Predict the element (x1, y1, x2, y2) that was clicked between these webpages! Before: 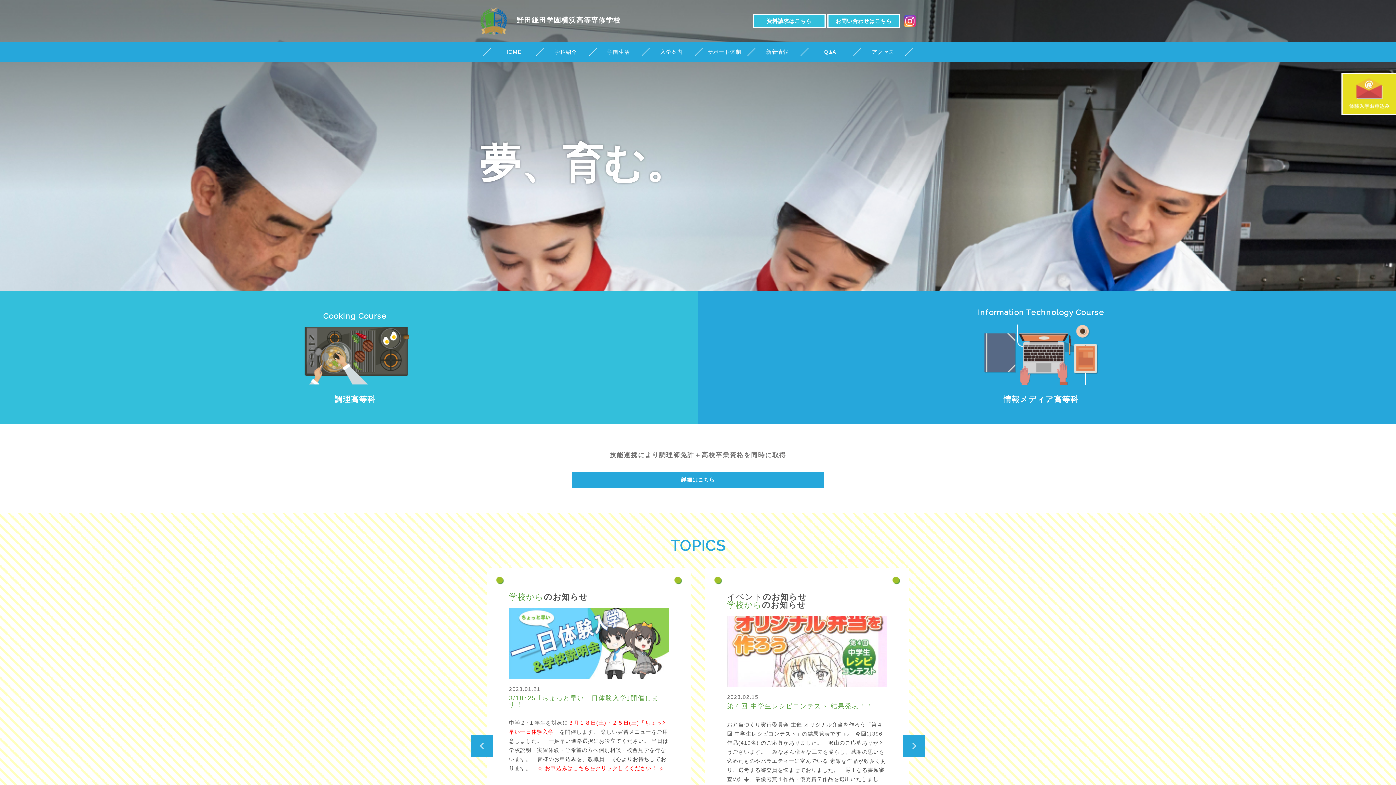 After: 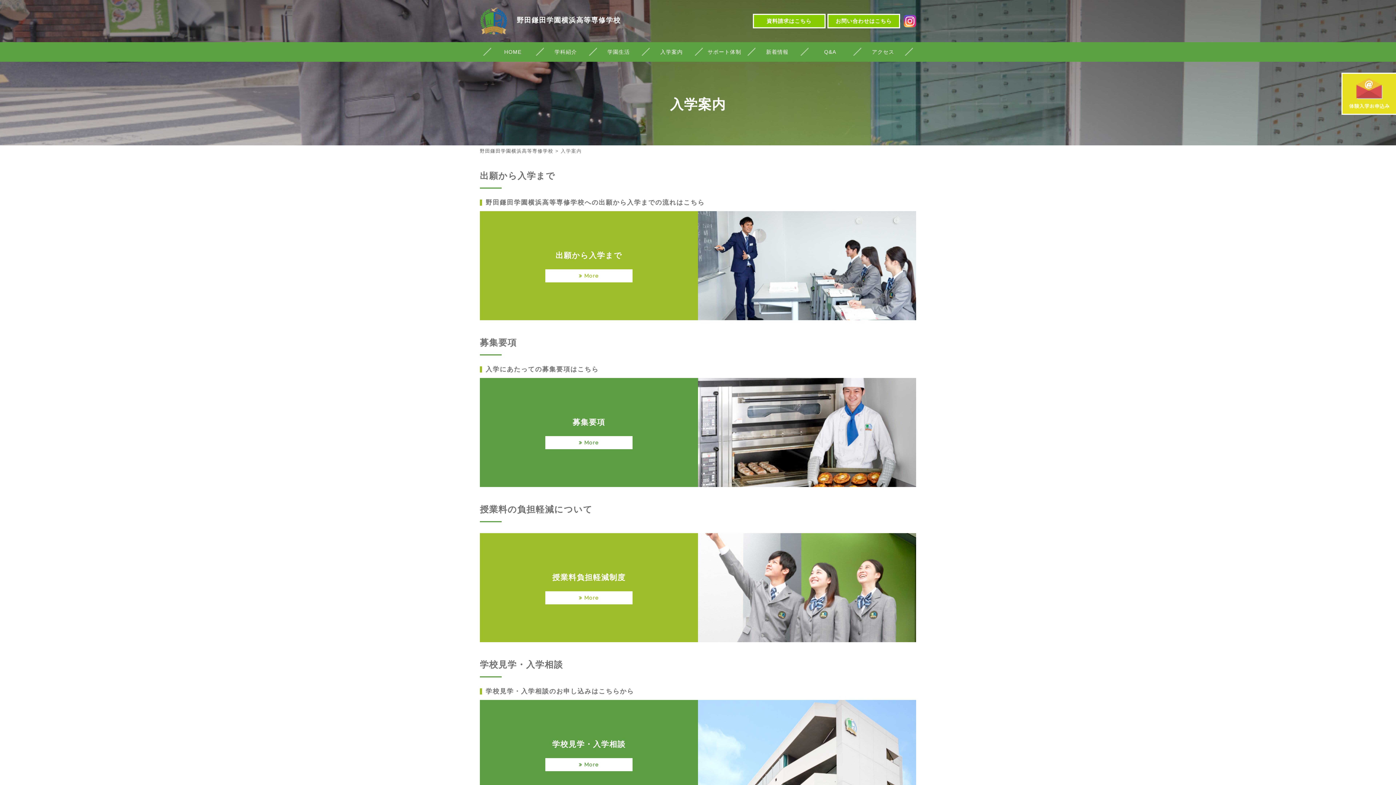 Action: label: 入学案内 bbox: (646, 42, 697, 61)